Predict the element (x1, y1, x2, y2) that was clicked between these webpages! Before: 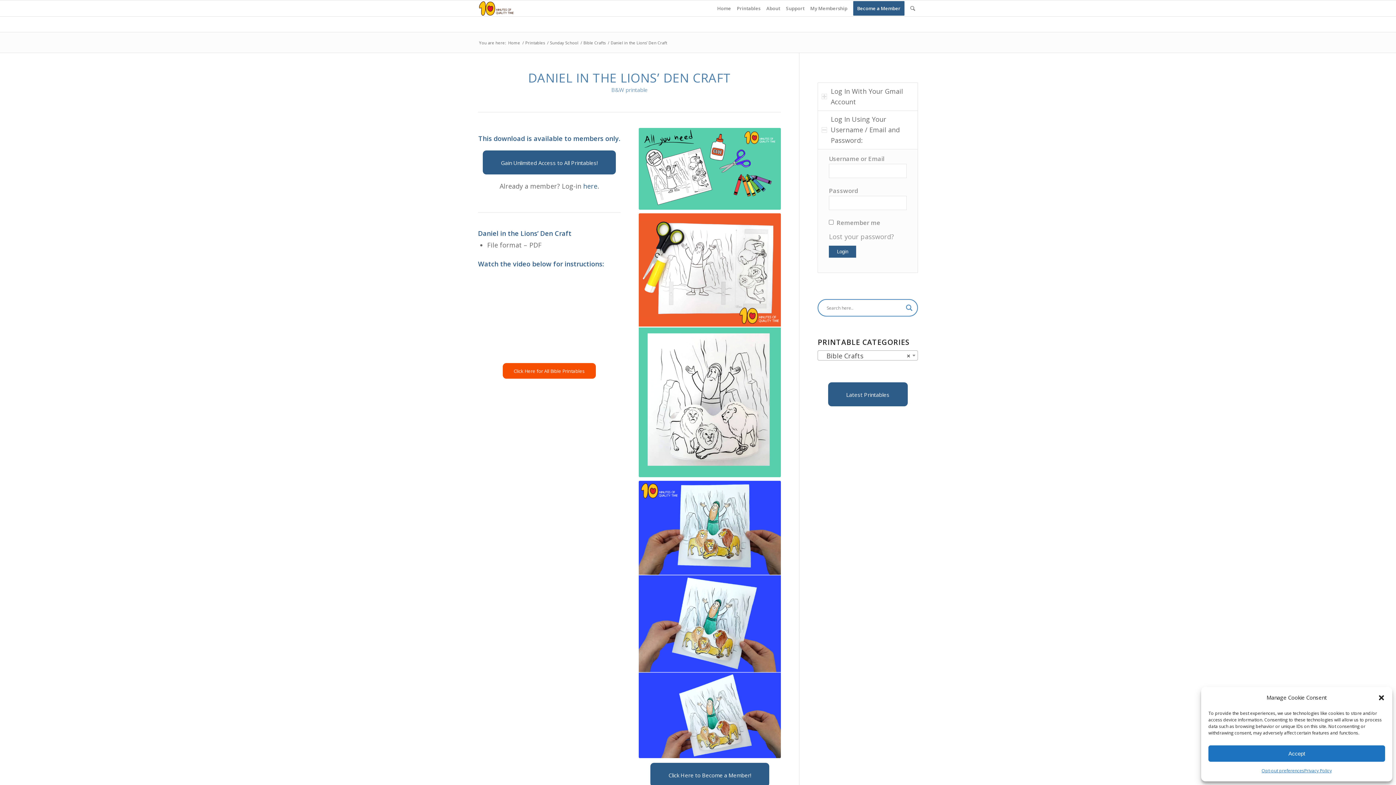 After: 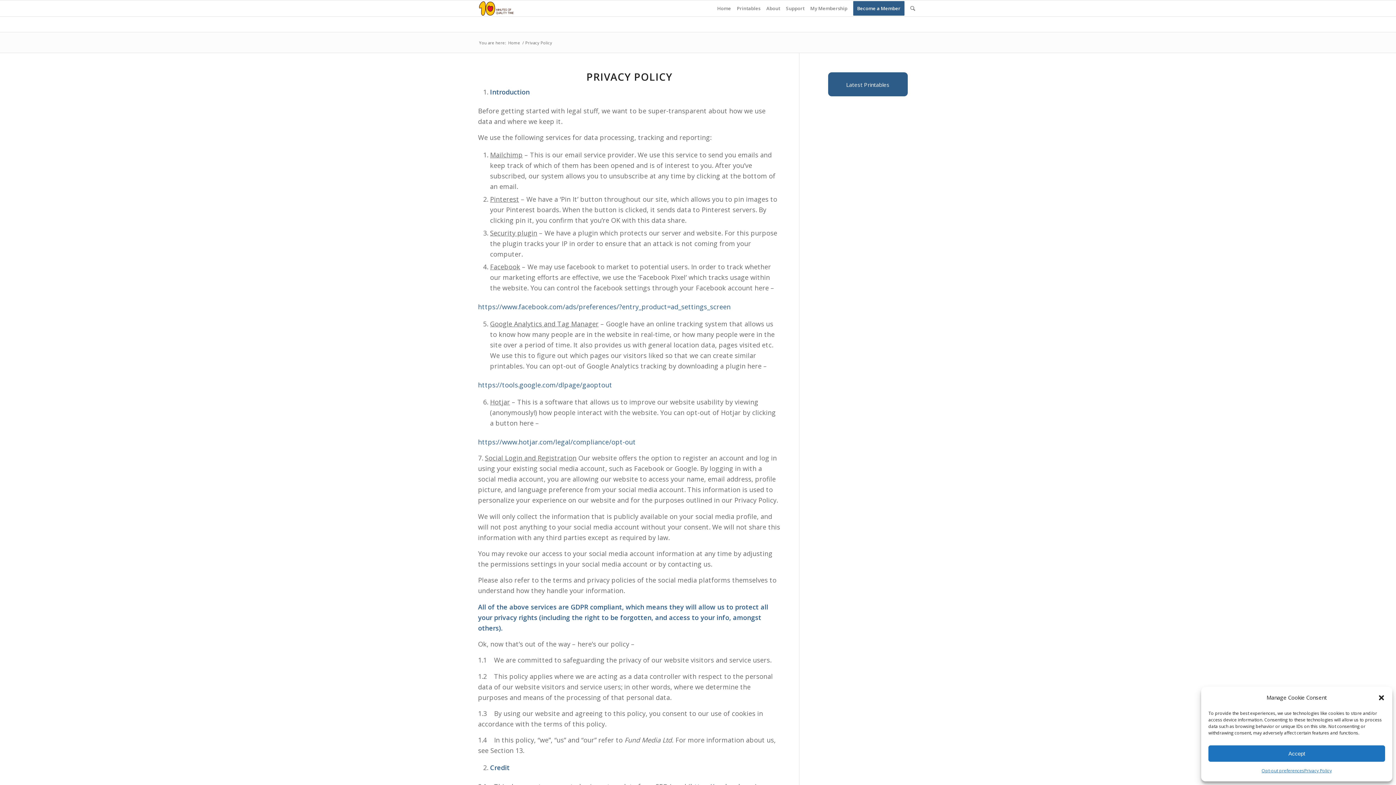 Action: label: Privacy Policy bbox: (1304, 765, 1332, 776)